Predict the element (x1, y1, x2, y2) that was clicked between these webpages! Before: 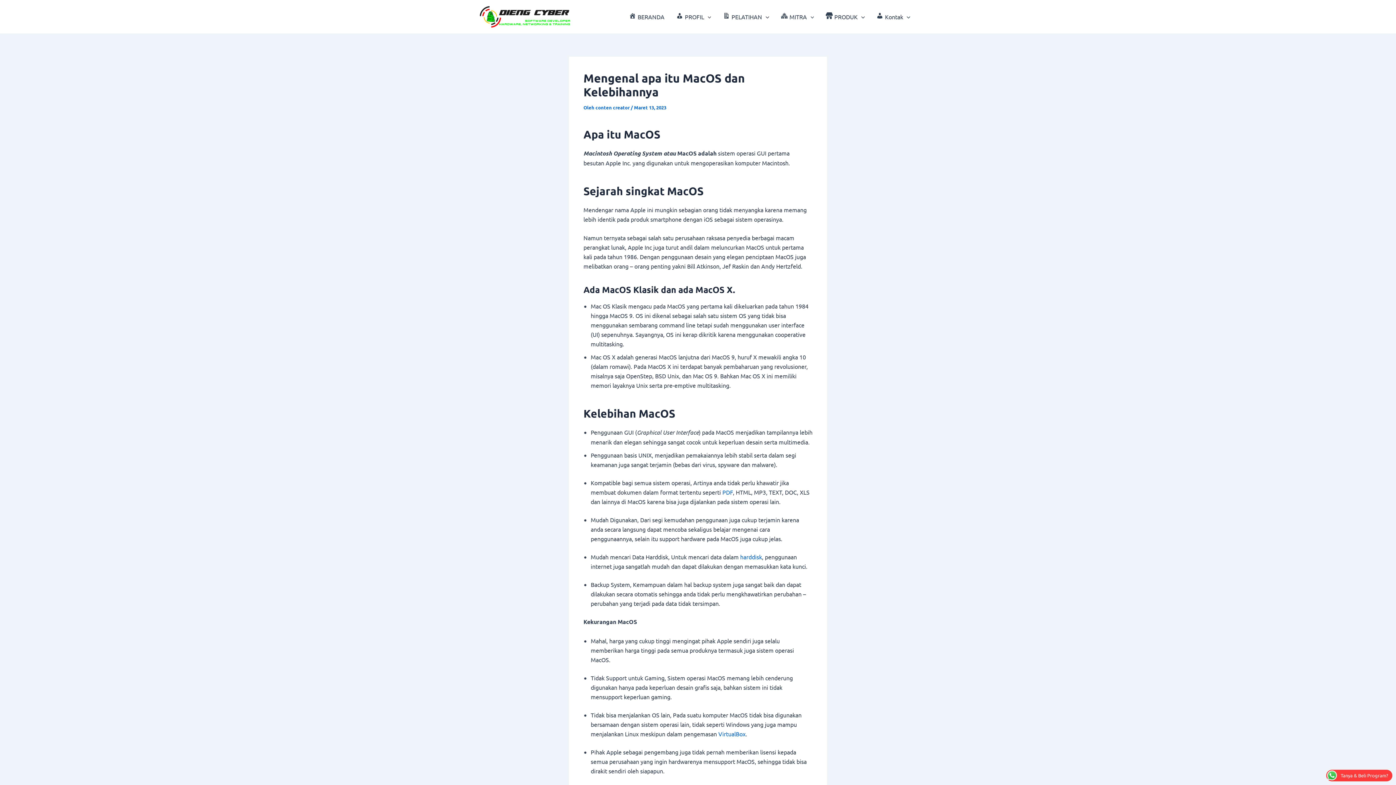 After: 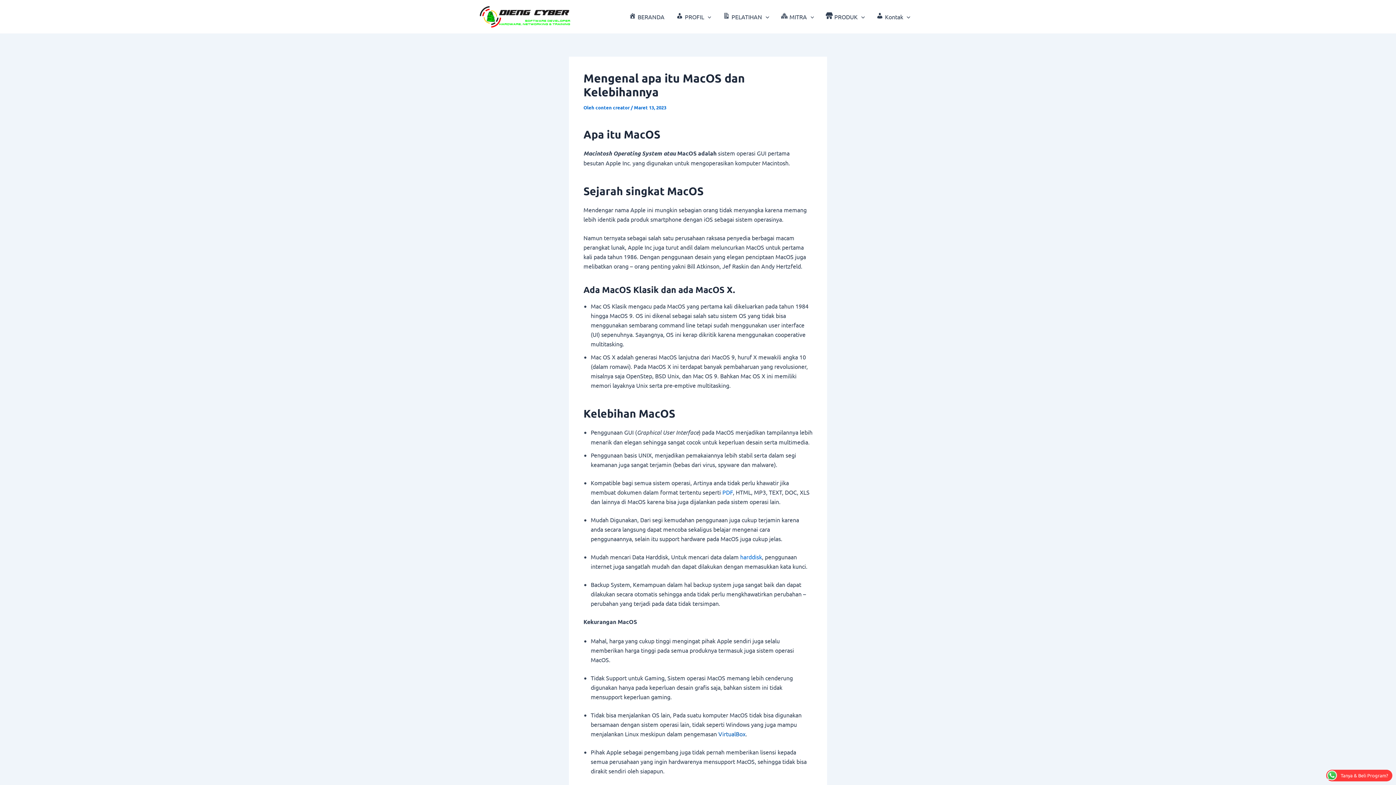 Action: label: VirtualBox bbox: (718, 730, 745, 737)